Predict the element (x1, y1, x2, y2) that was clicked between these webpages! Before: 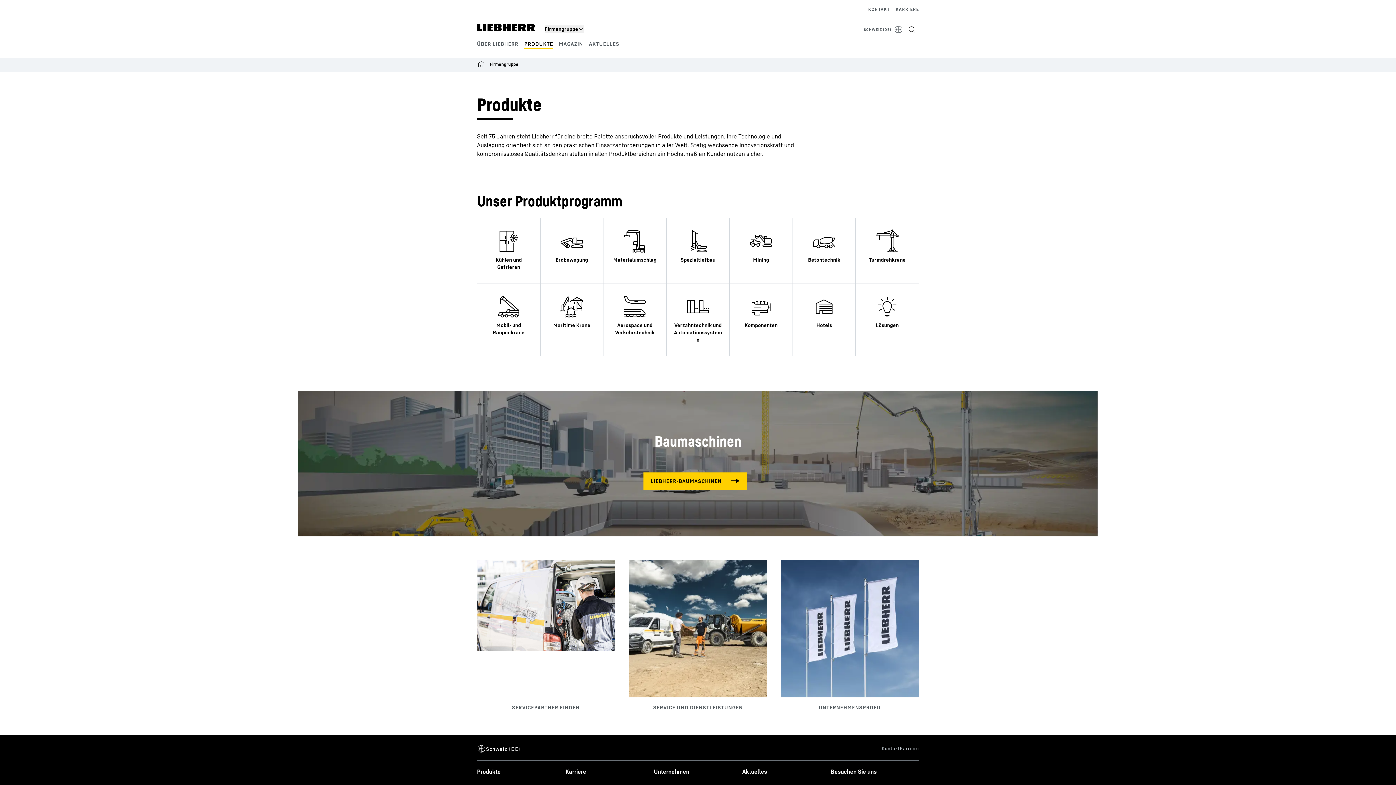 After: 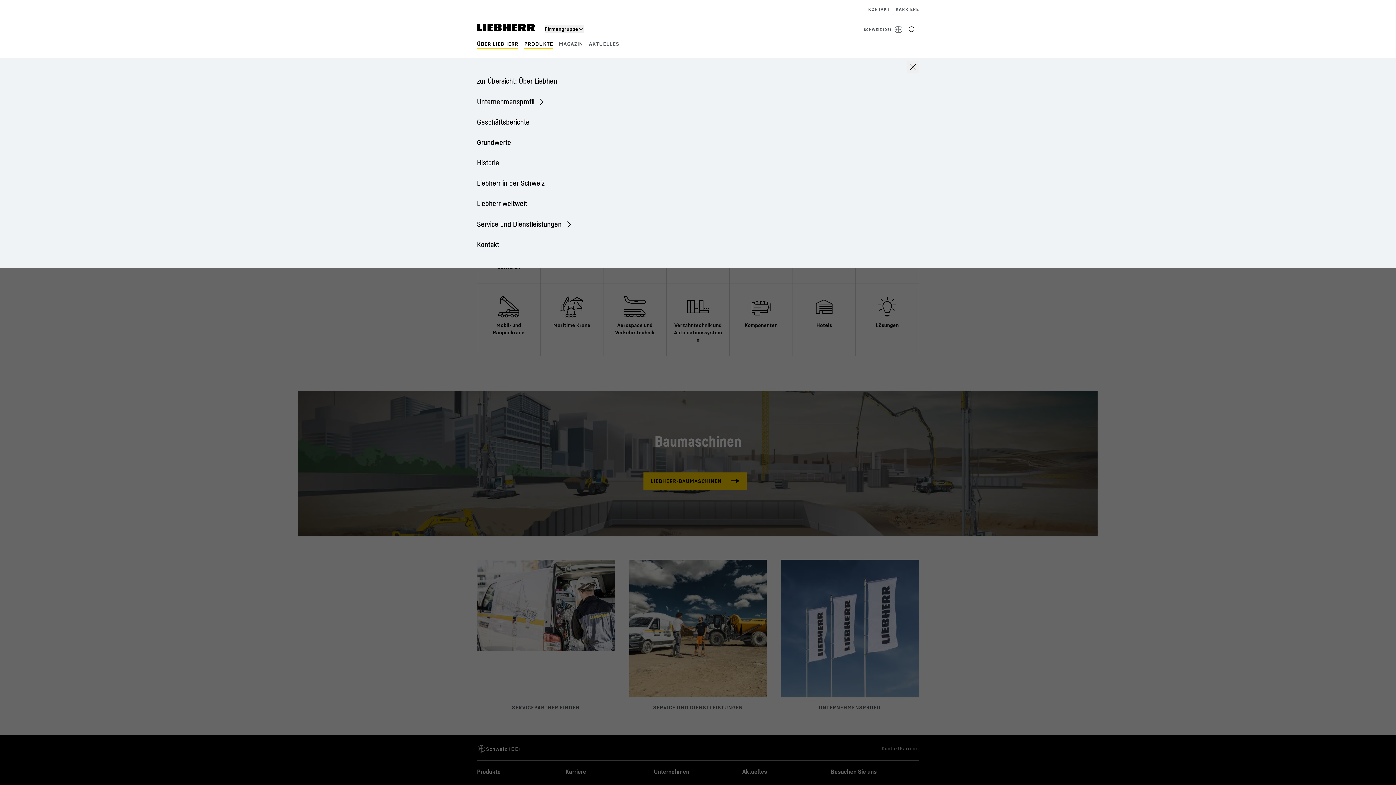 Action: label: ÜBER LIEBHERR bbox: (477, 40, 518, 46)